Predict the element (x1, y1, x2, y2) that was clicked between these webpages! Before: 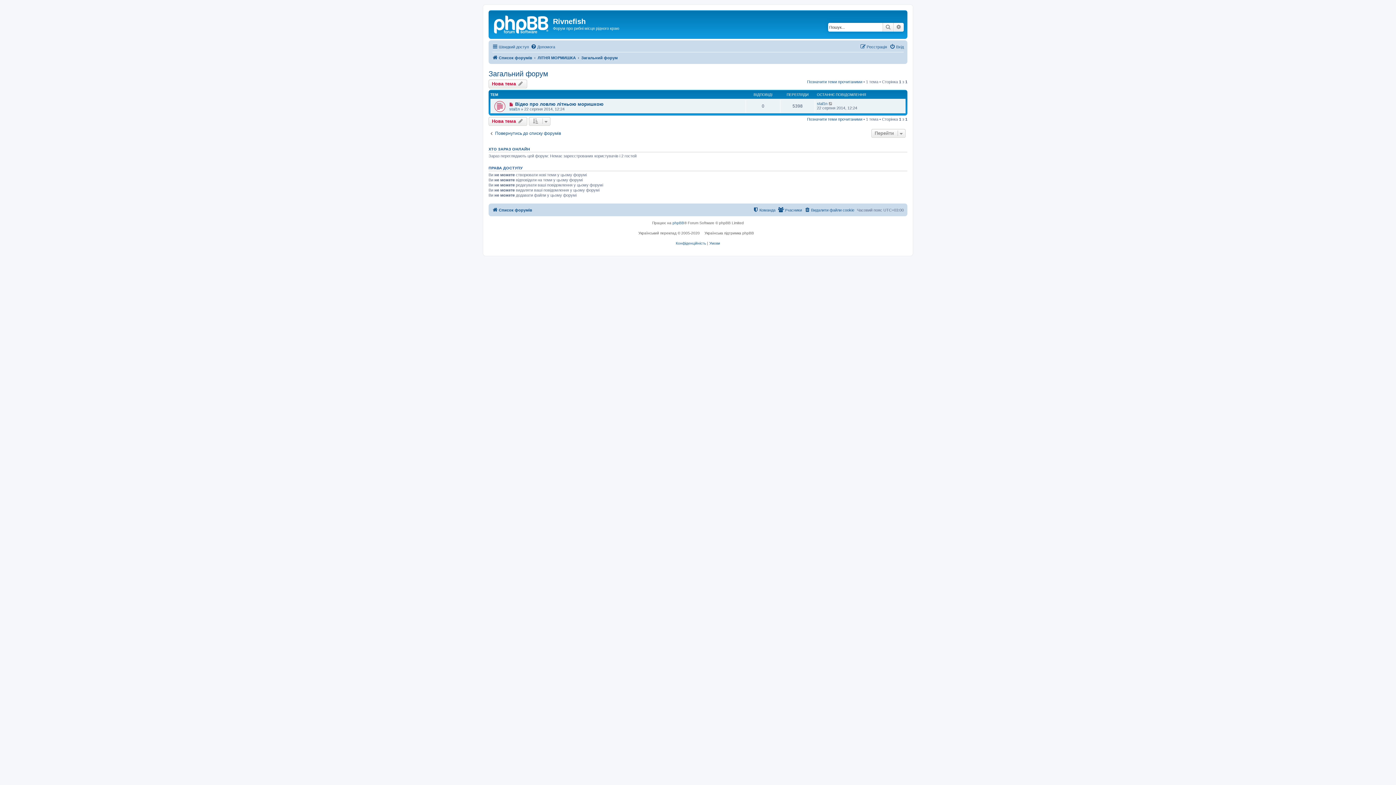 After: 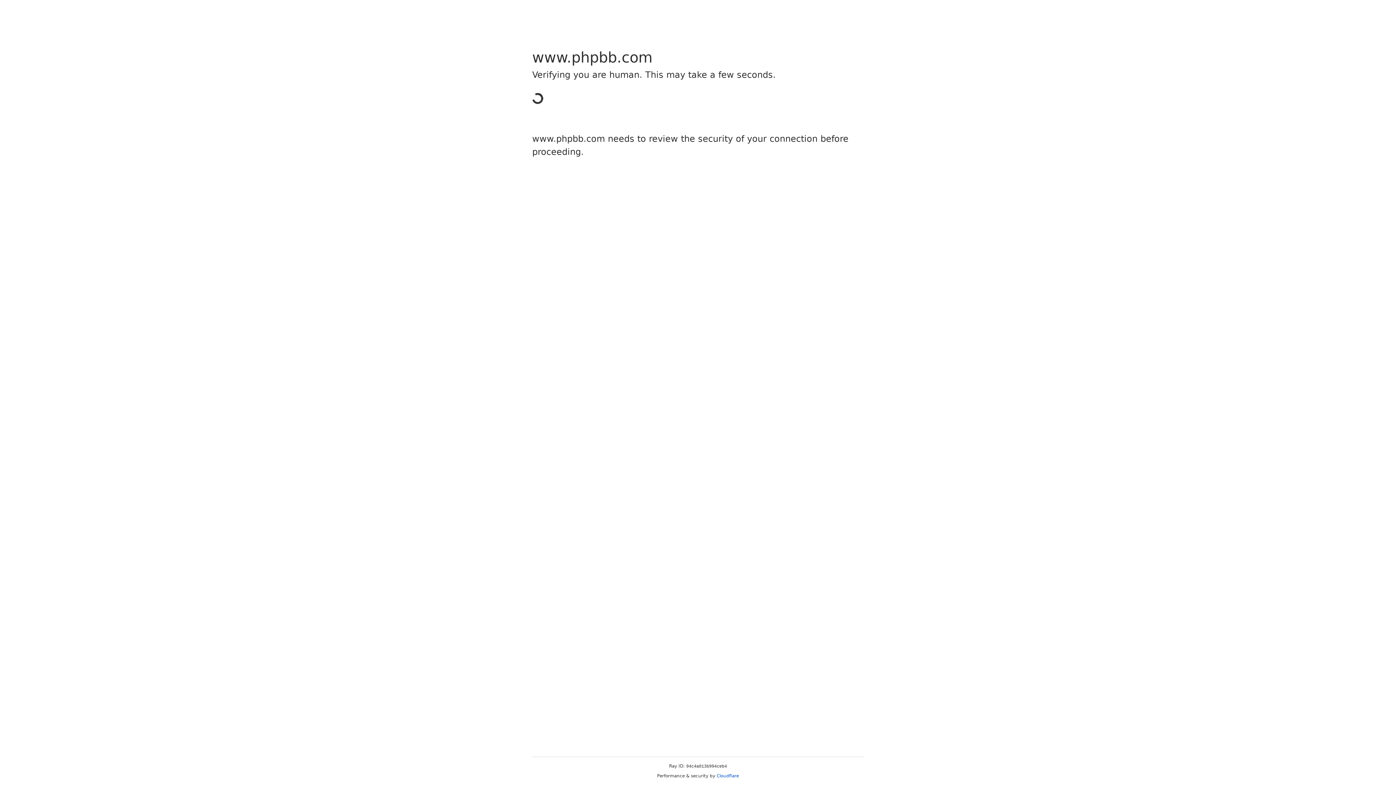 Action: bbox: (672, 220, 684, 226) label: phpBB